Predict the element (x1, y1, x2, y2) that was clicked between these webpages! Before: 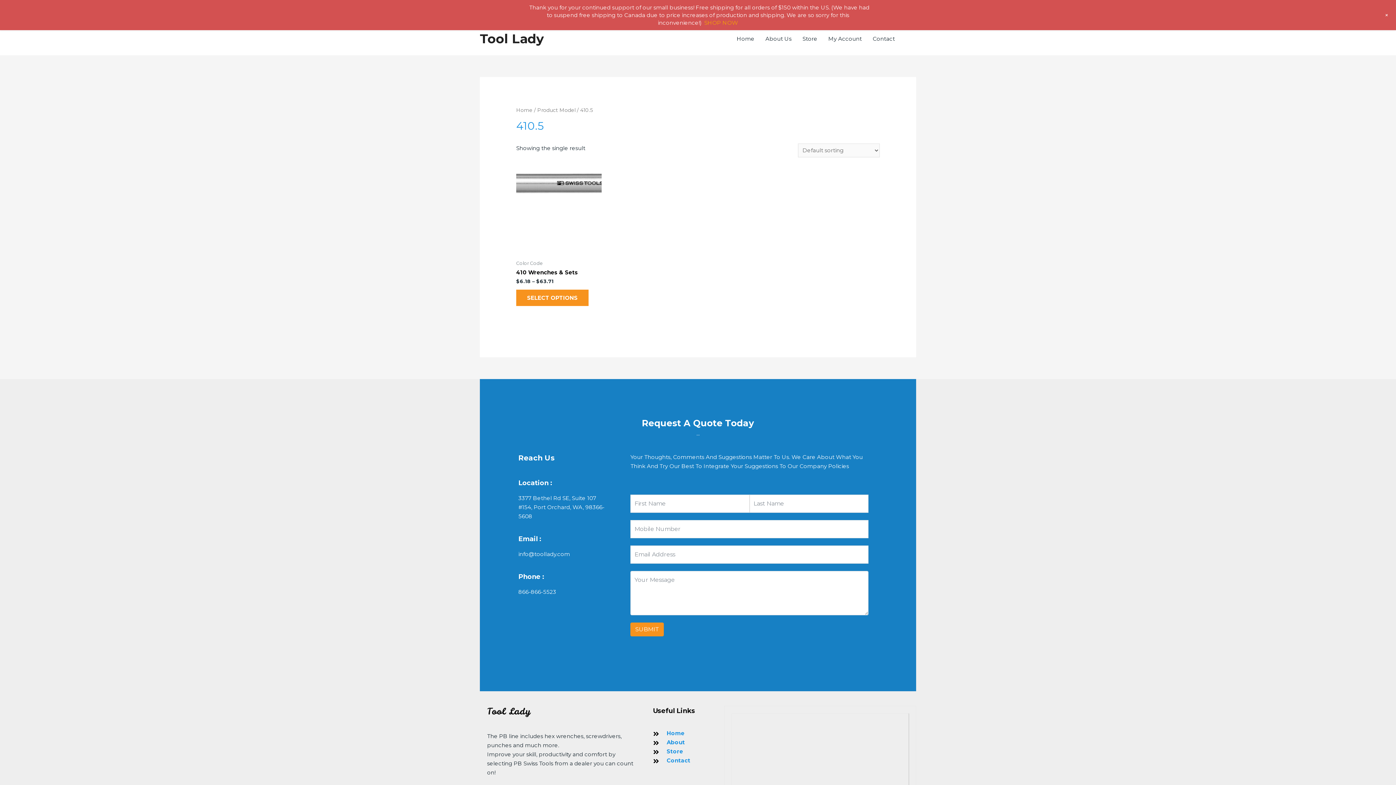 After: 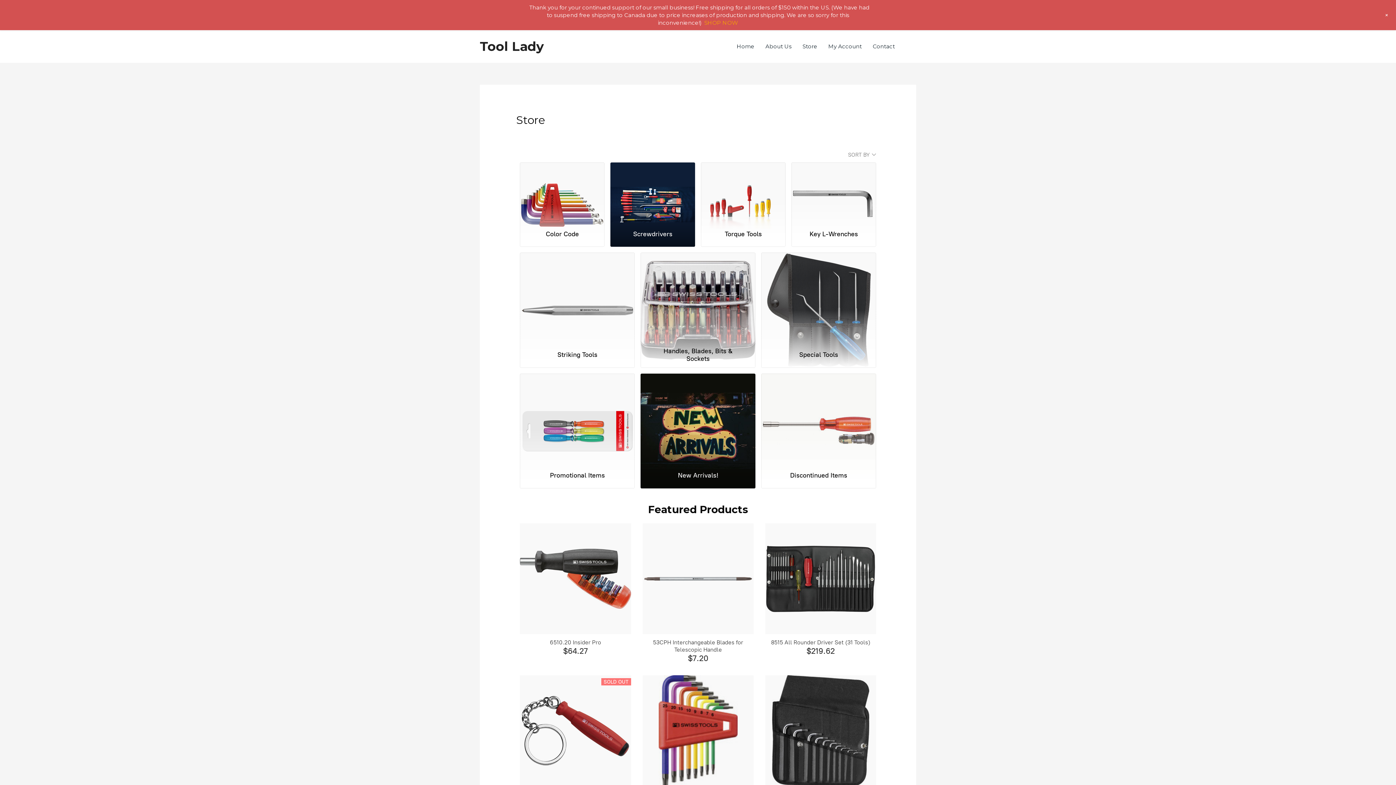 Action: bbox: (797, 28, 823, 49) label: Store